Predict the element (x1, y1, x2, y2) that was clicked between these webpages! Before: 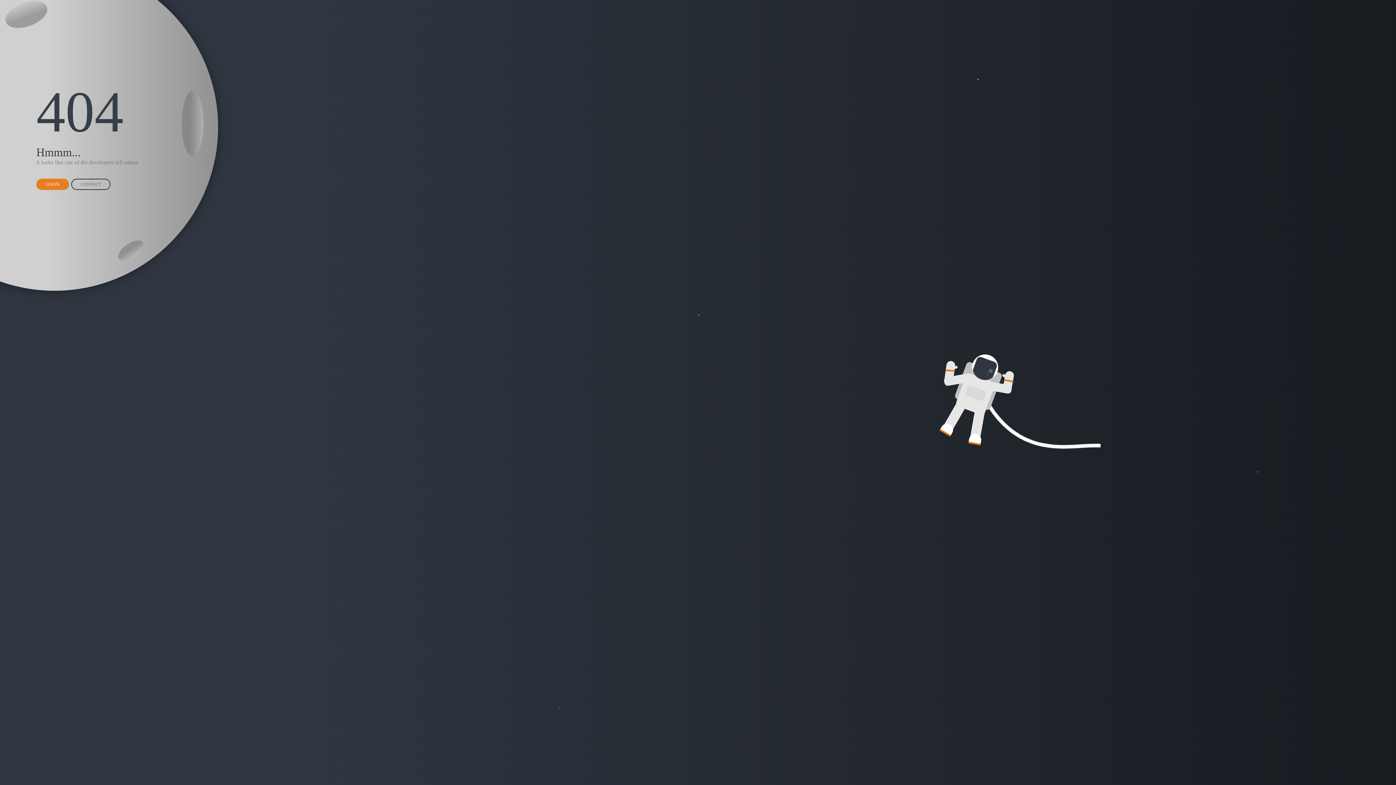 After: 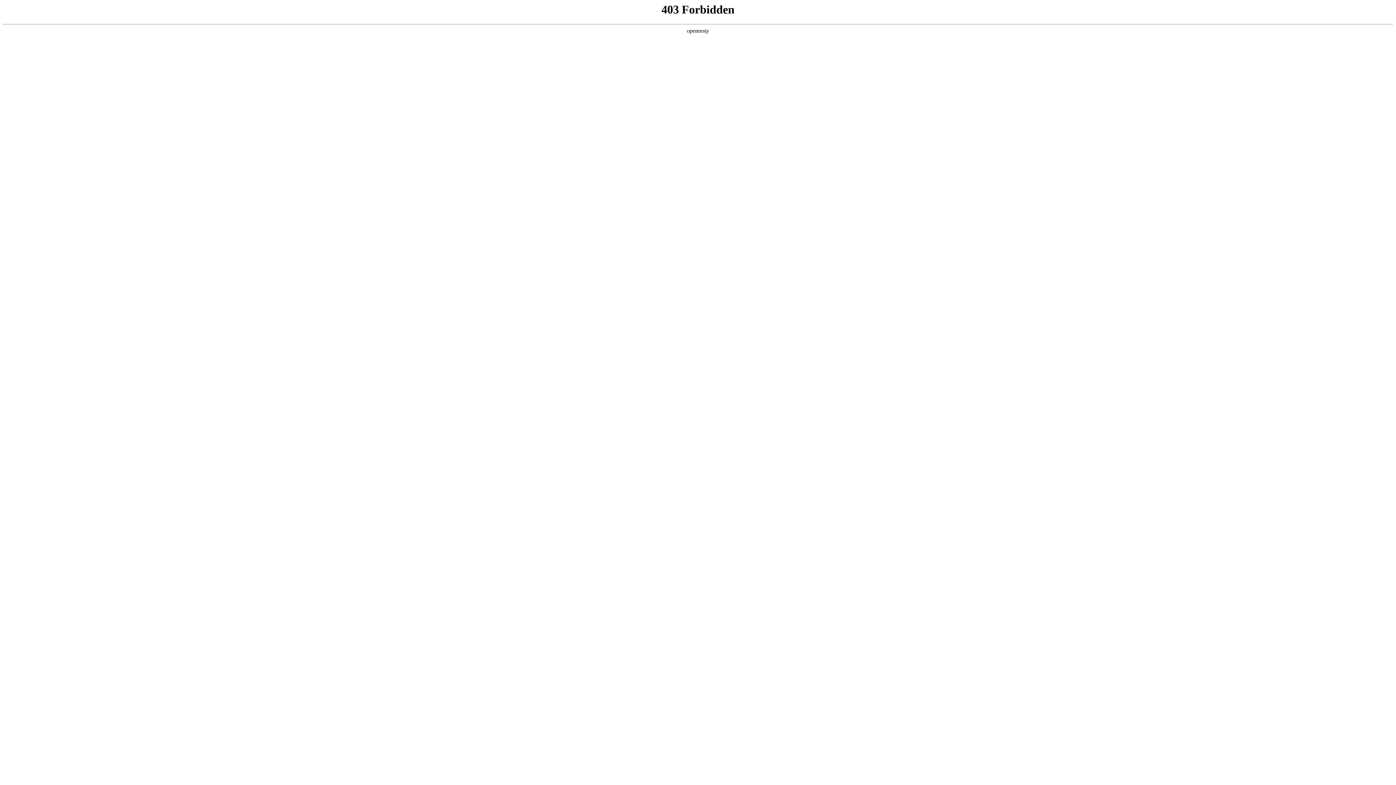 Action: label: CONTACT bbox: (71, 178, 110, 190)